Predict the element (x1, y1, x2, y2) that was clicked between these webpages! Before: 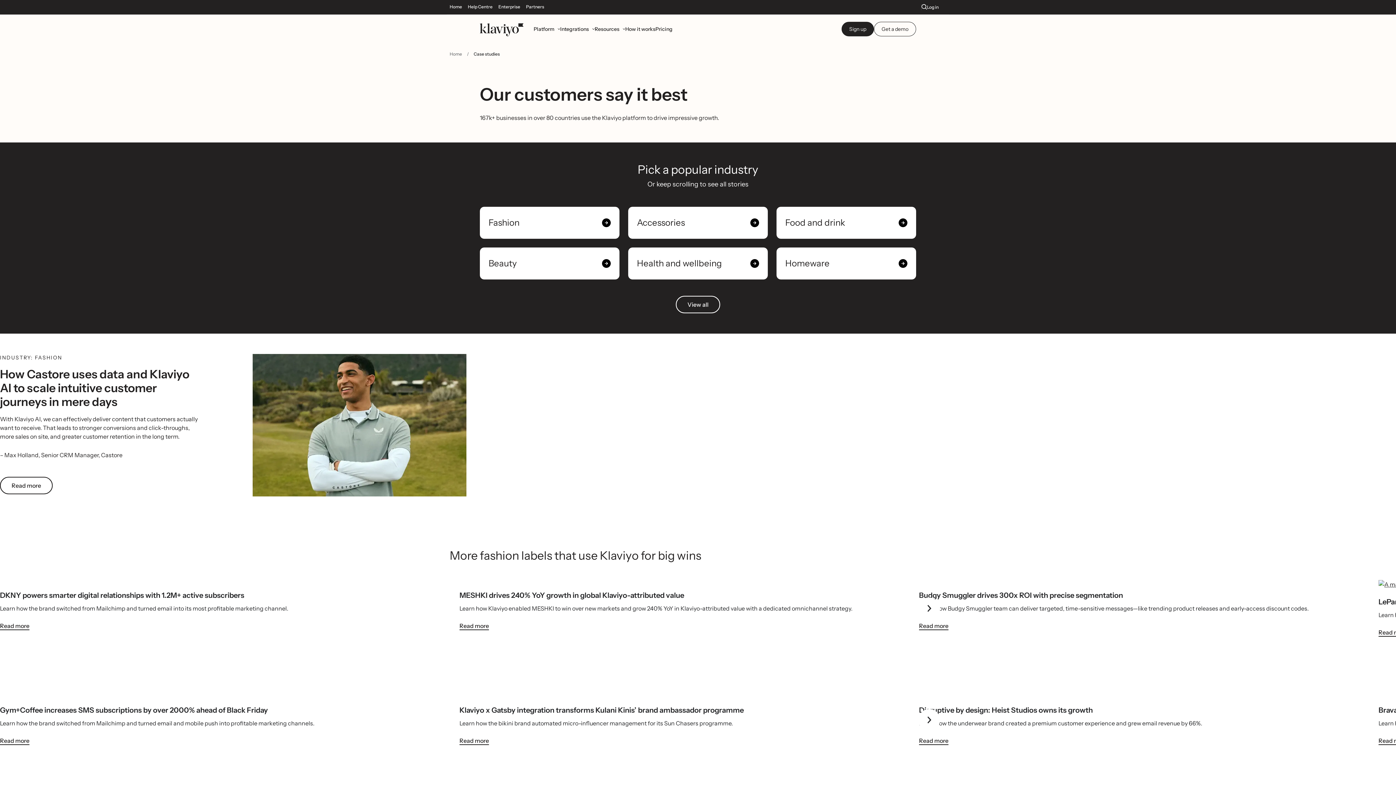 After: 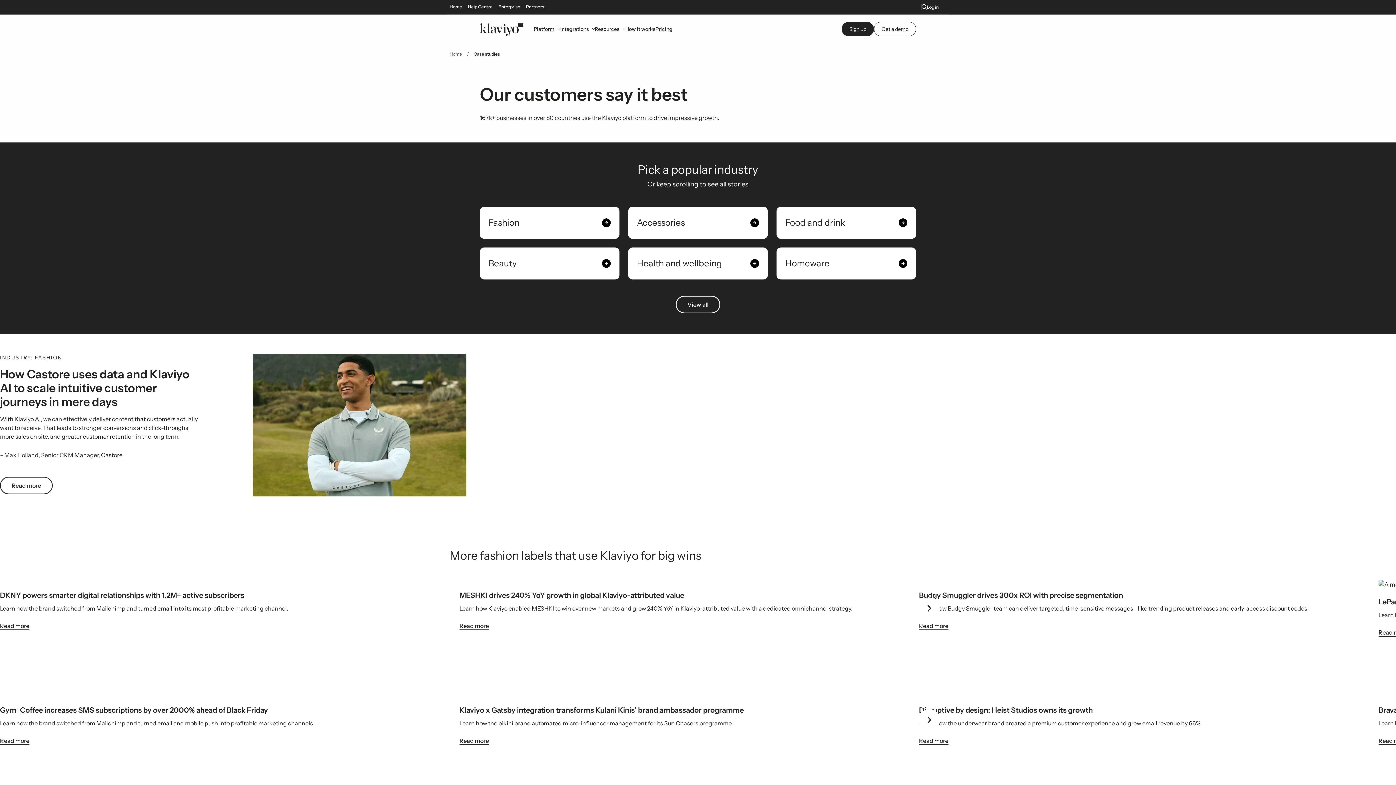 Action: bbox: (918, 597, 940, 619)